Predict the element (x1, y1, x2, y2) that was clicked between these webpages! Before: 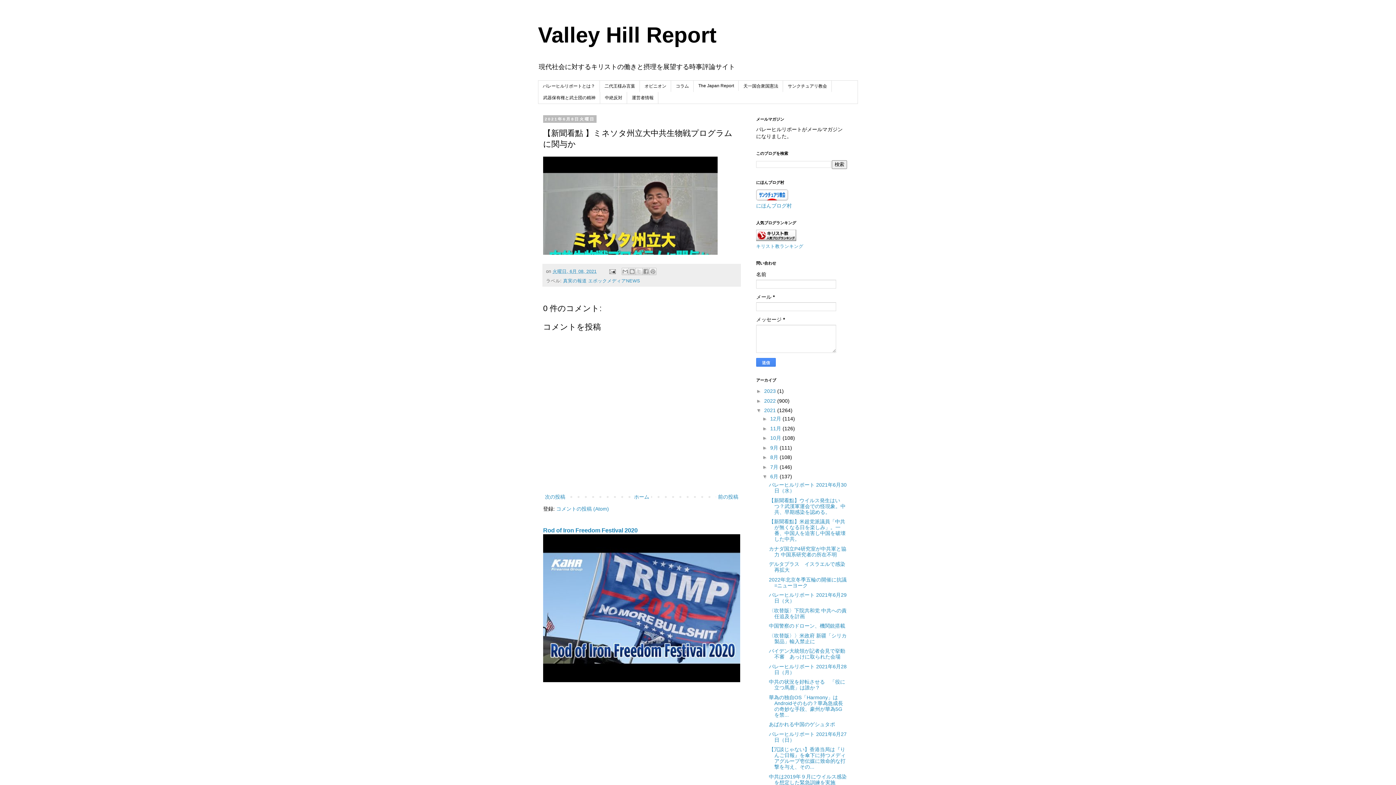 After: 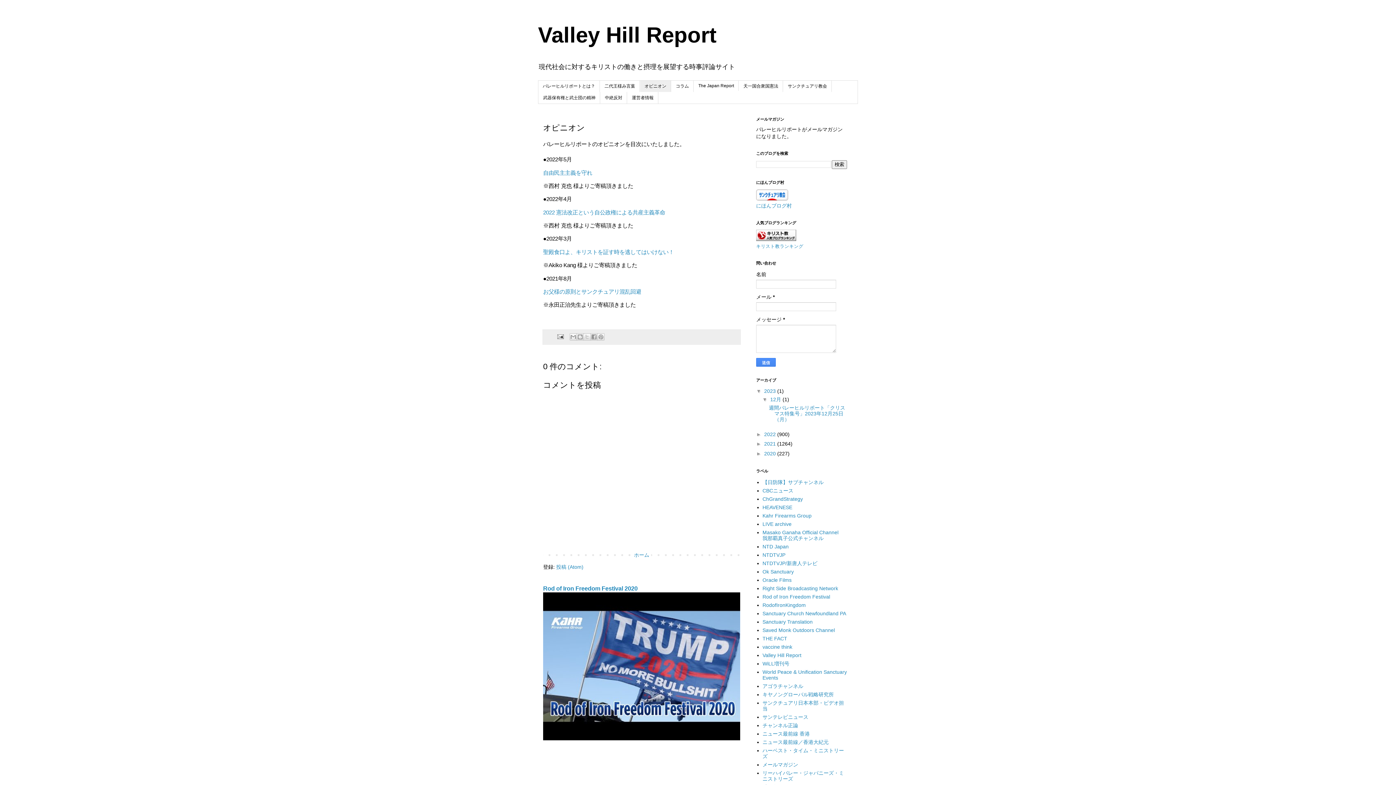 Action: label: オピニオン bbox: (640, 80, 671, 92)